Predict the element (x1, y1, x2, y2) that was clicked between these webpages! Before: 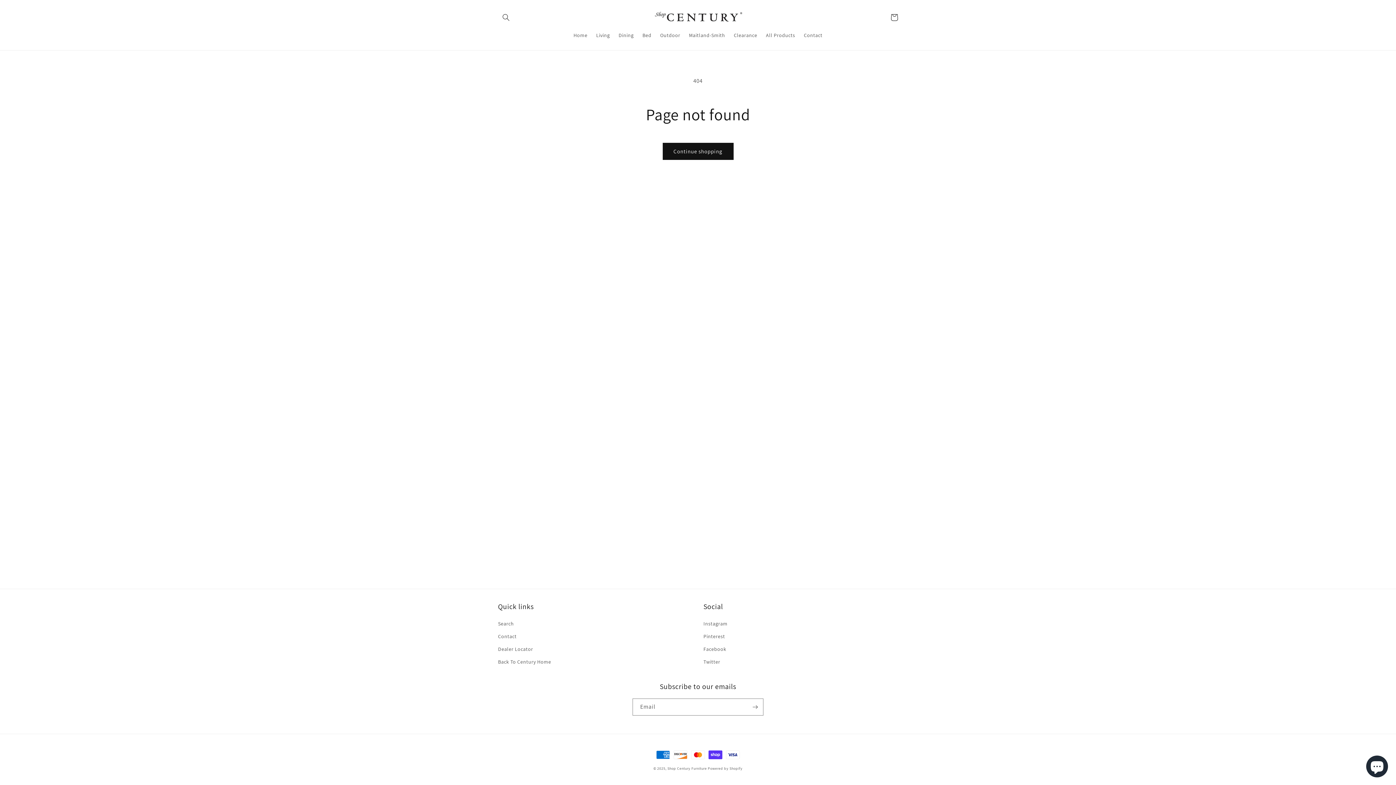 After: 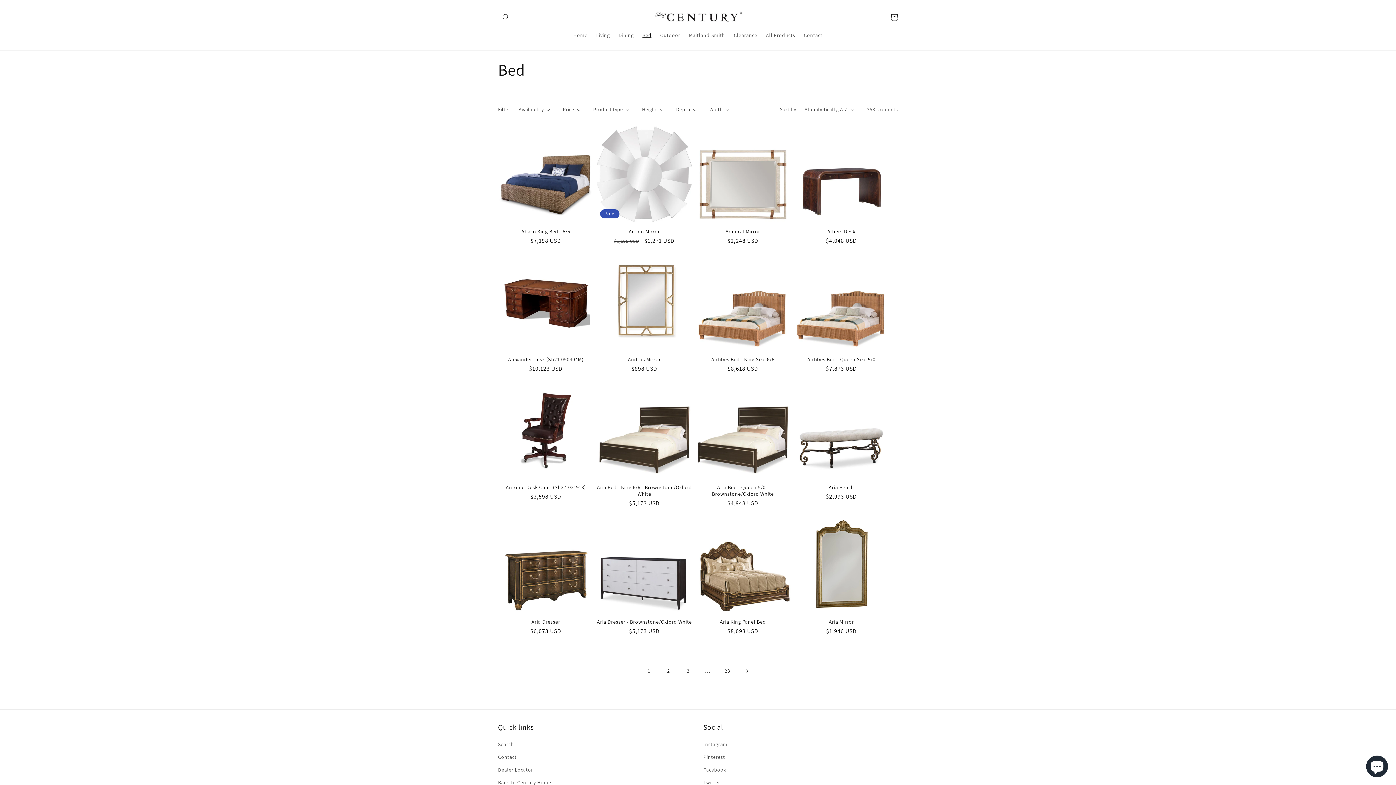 Action: bbox: (638, 27, 656, 43) label: Bed